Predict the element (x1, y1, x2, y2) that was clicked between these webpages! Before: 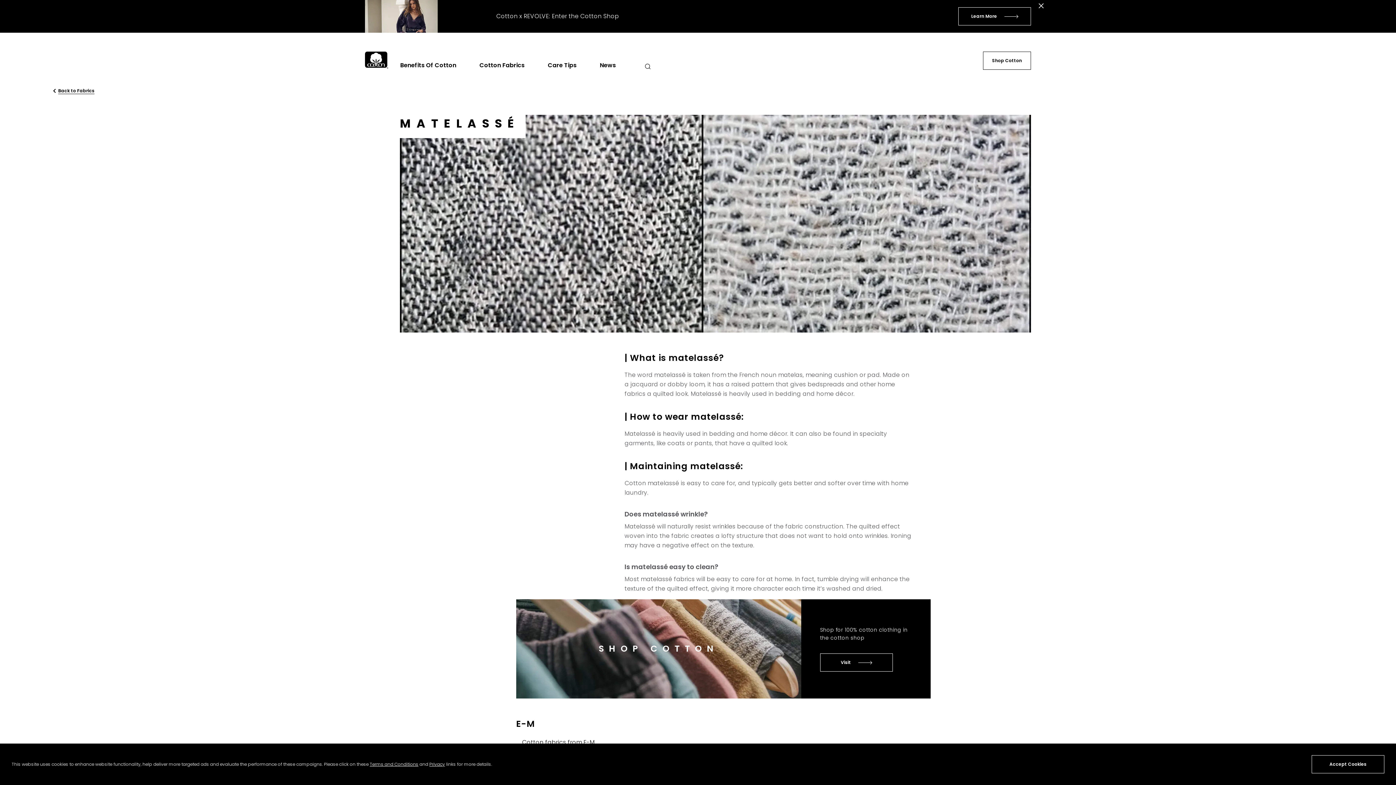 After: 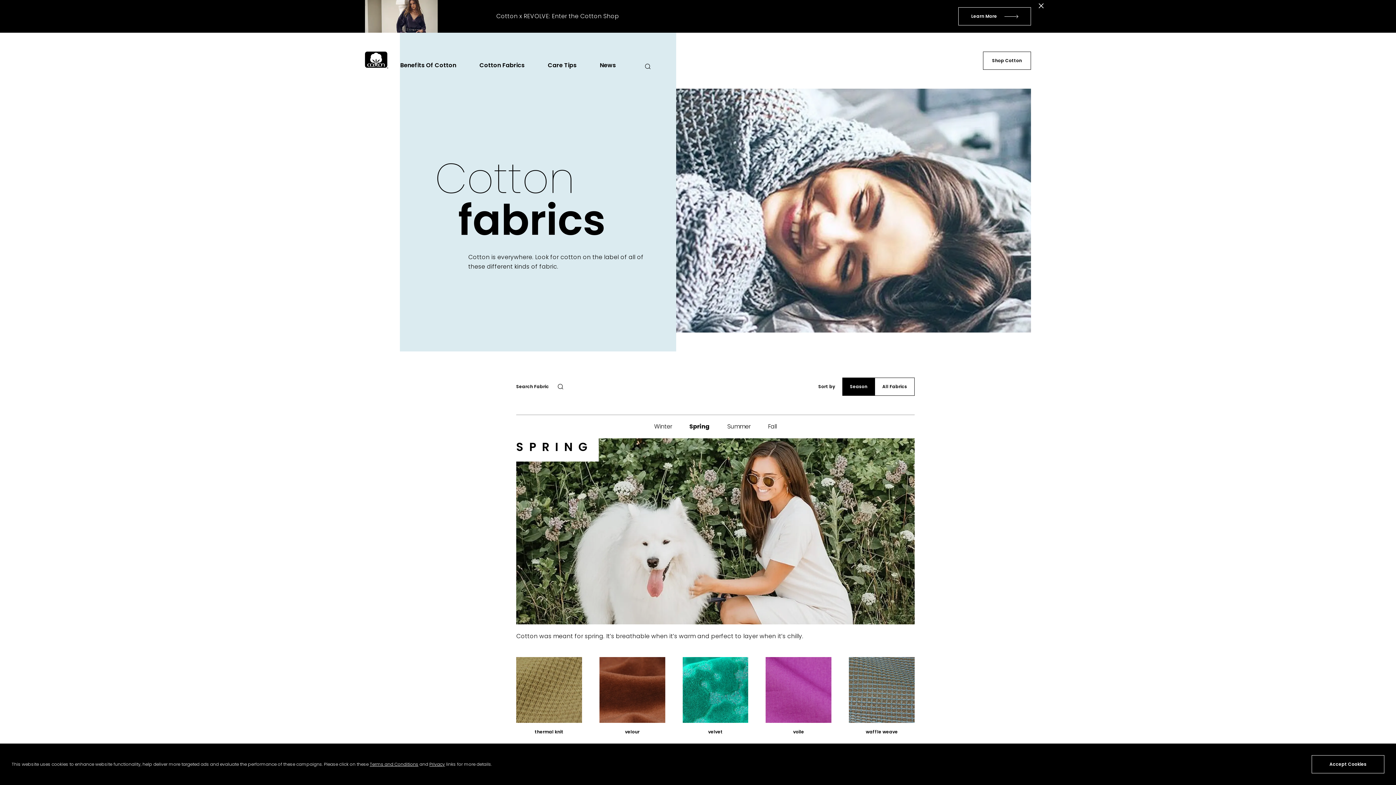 Action: label: Cotton Fabrics bbox: (479, 57, 524, 63)